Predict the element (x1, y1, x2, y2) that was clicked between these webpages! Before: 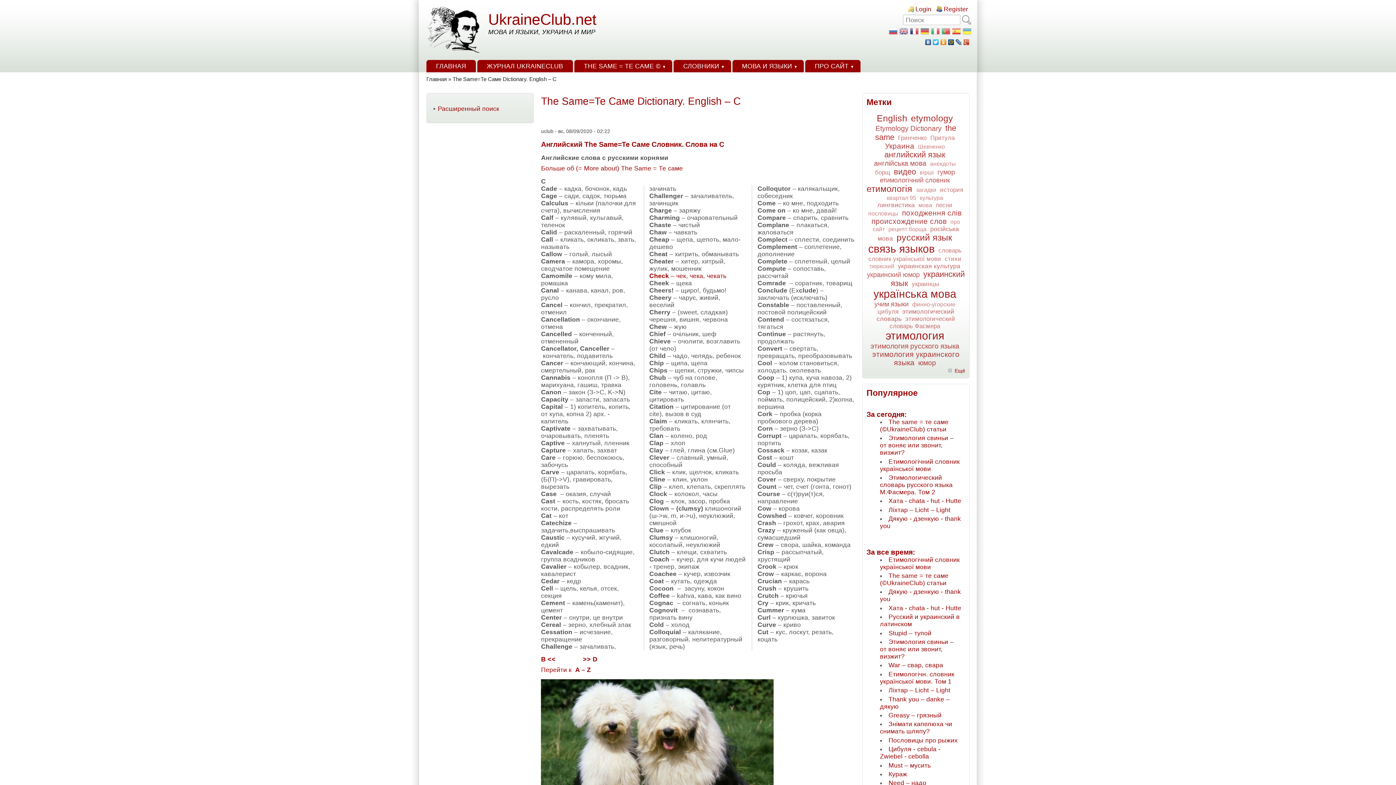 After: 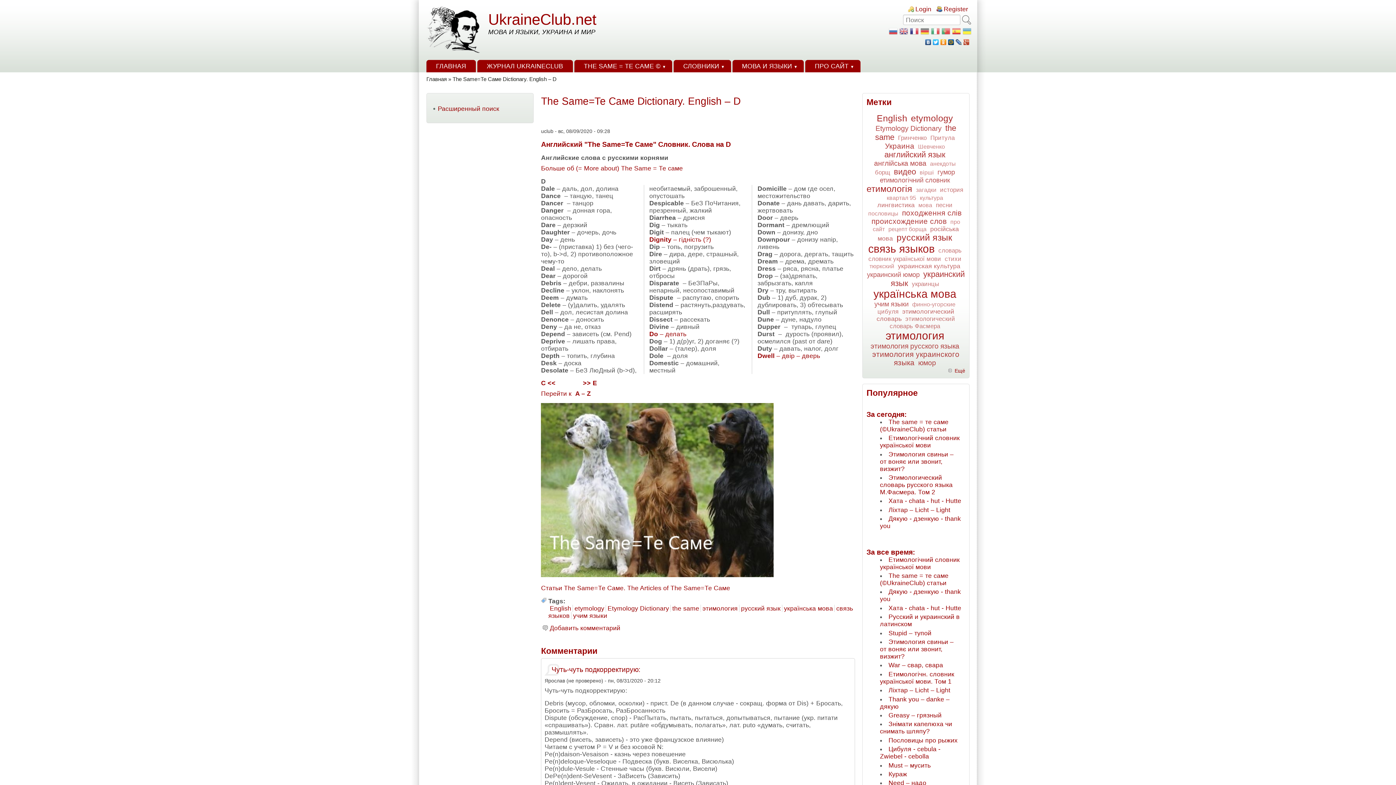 Action: label: >> D bbox: (583, 656, 597, 663)